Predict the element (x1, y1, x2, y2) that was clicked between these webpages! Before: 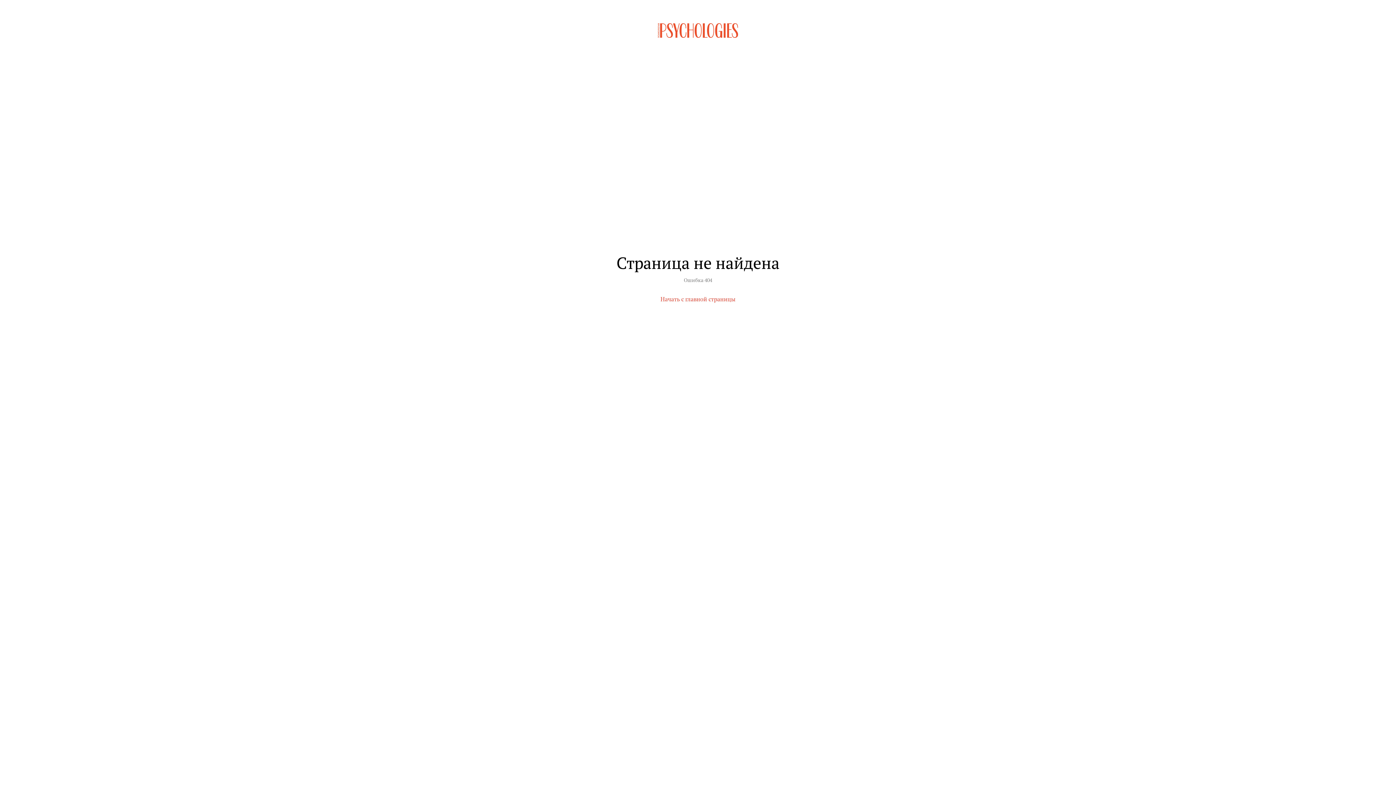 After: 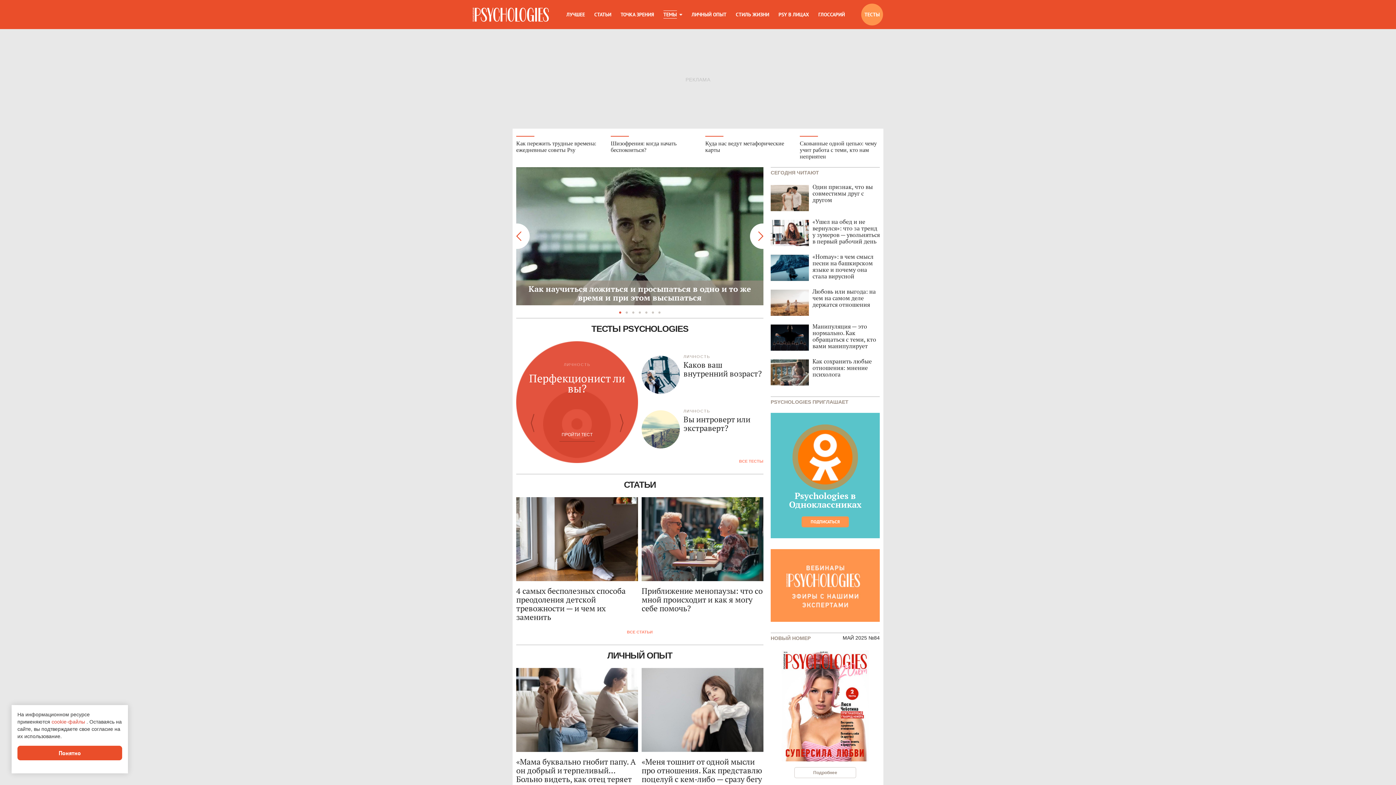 Action: bbox: (660, 294, 735, 303) label: Начать с главной страницы